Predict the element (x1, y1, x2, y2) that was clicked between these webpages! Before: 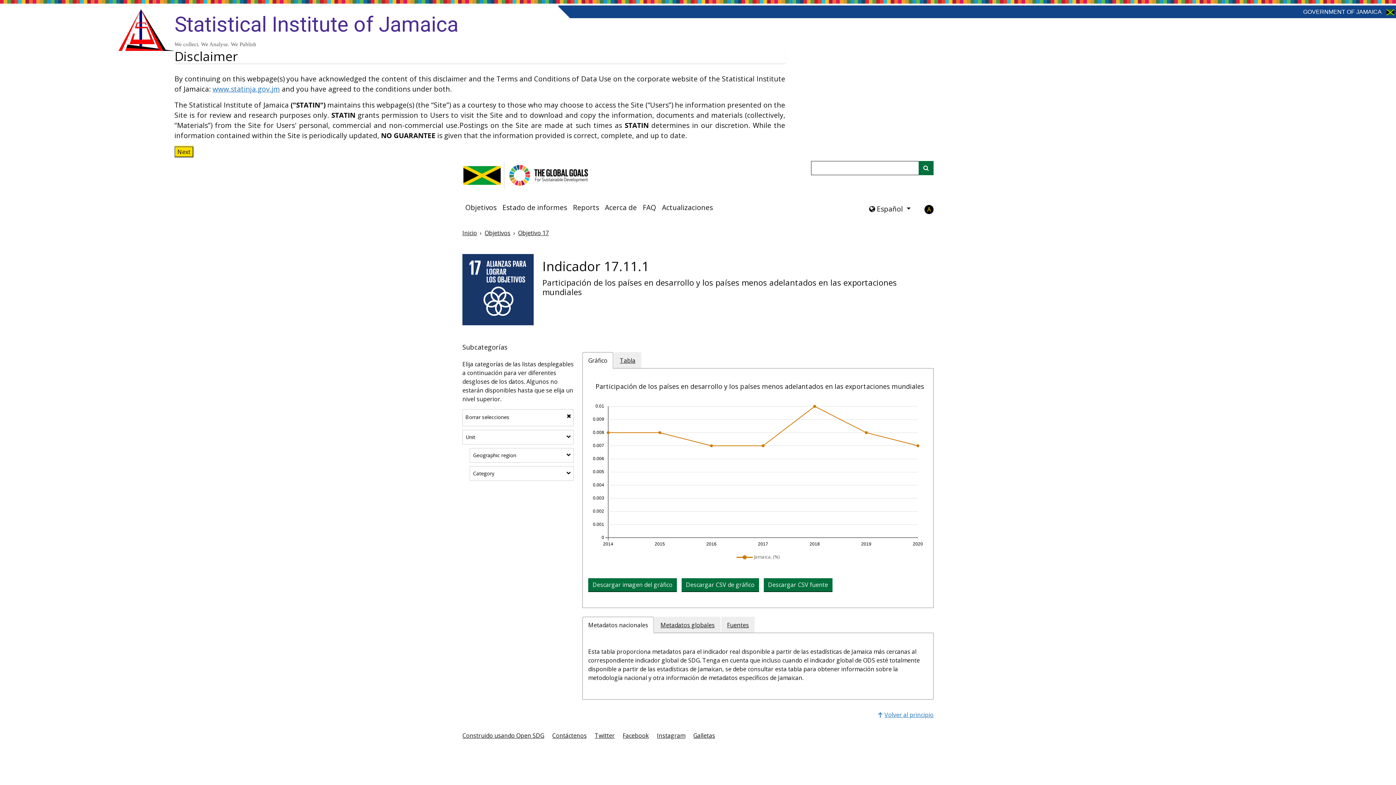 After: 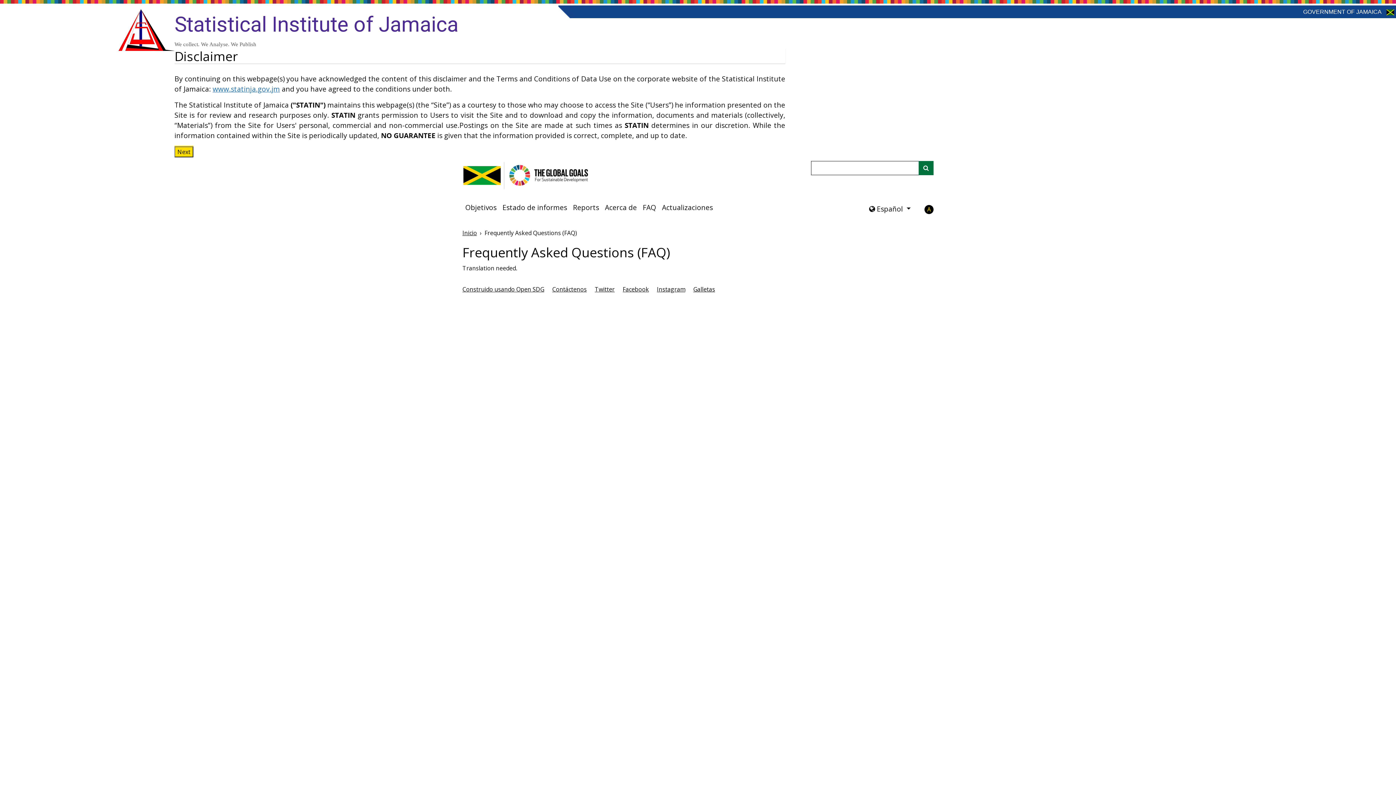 Action: label: FAQ bbox: (642, 201, 656, 214)